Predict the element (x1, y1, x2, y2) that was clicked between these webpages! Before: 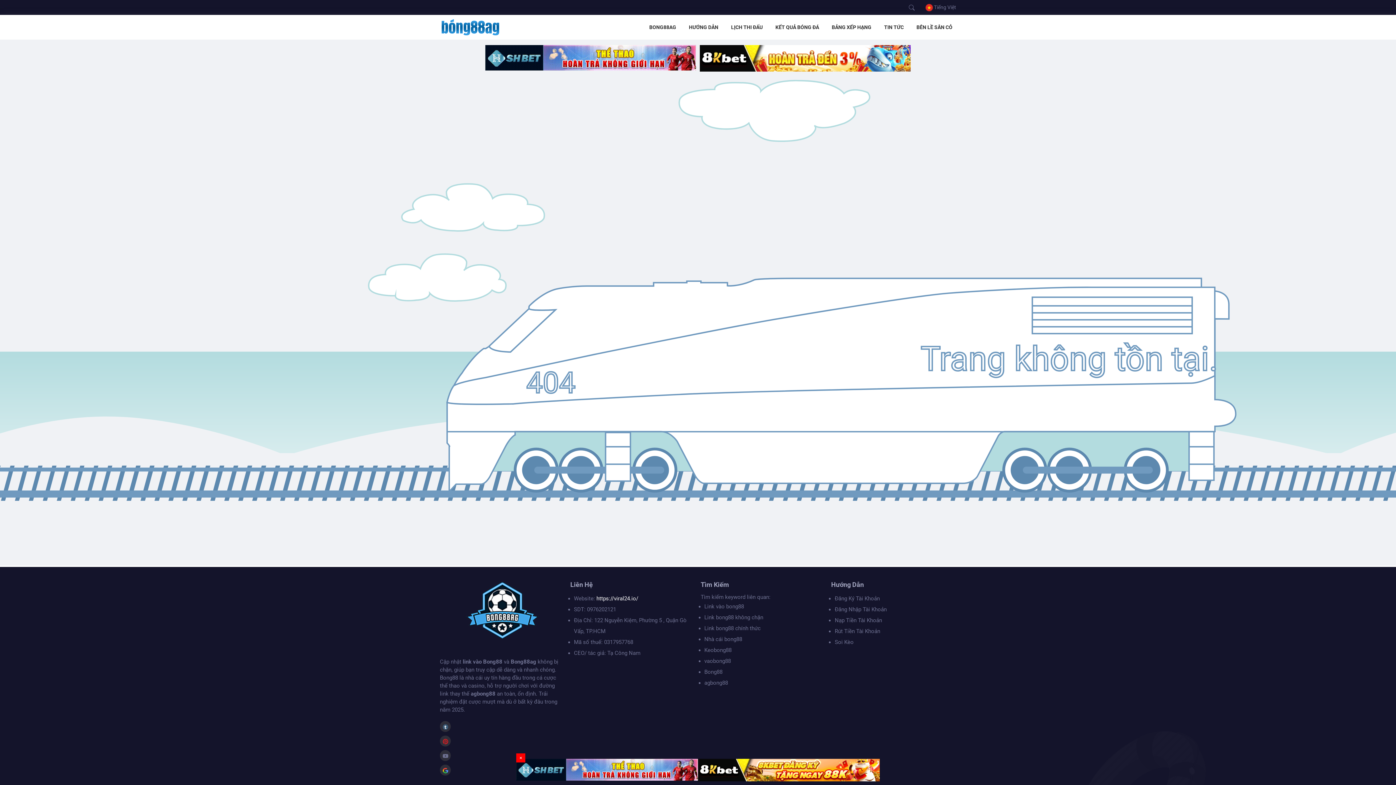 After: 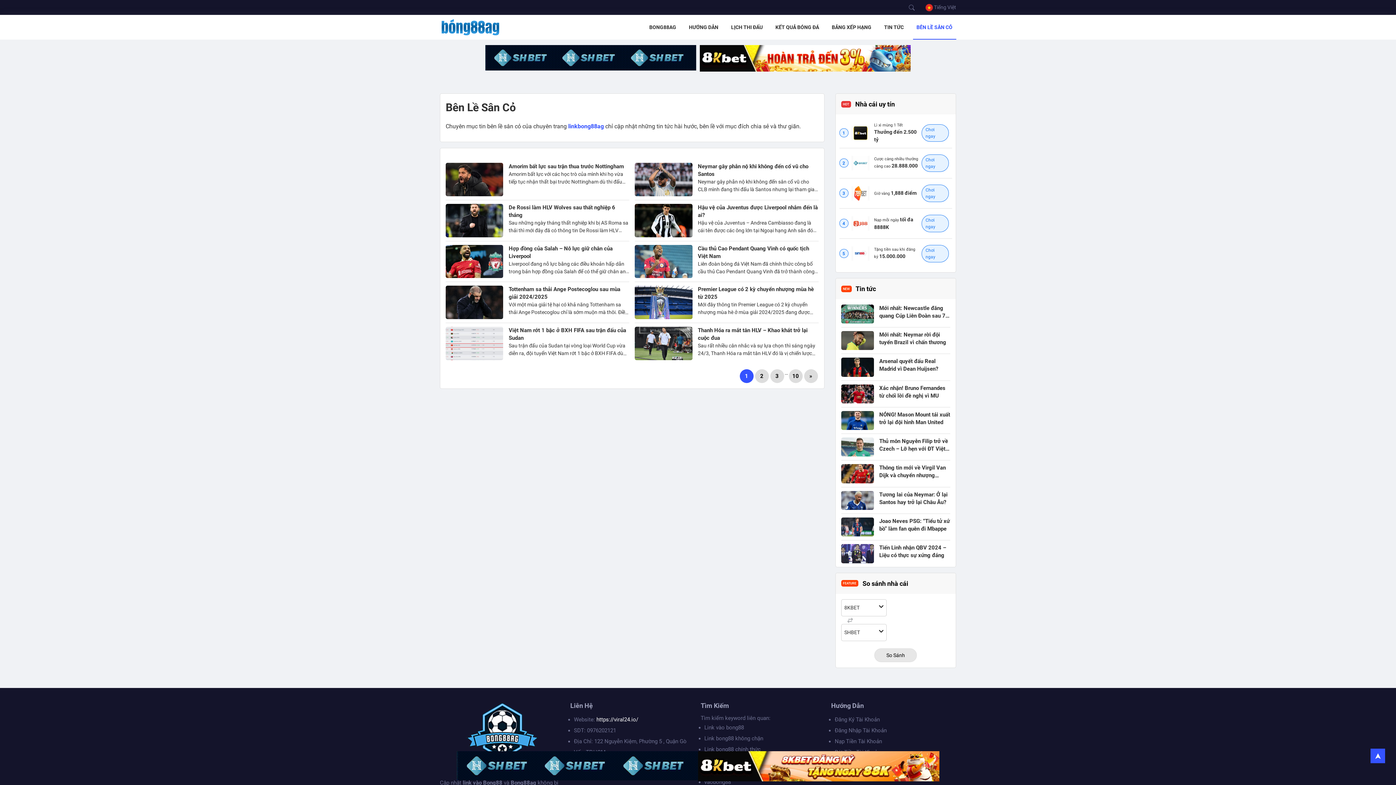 Action: bbox: (913, 15, 956, 39) label: BÊN LỀ SÂN CỎ